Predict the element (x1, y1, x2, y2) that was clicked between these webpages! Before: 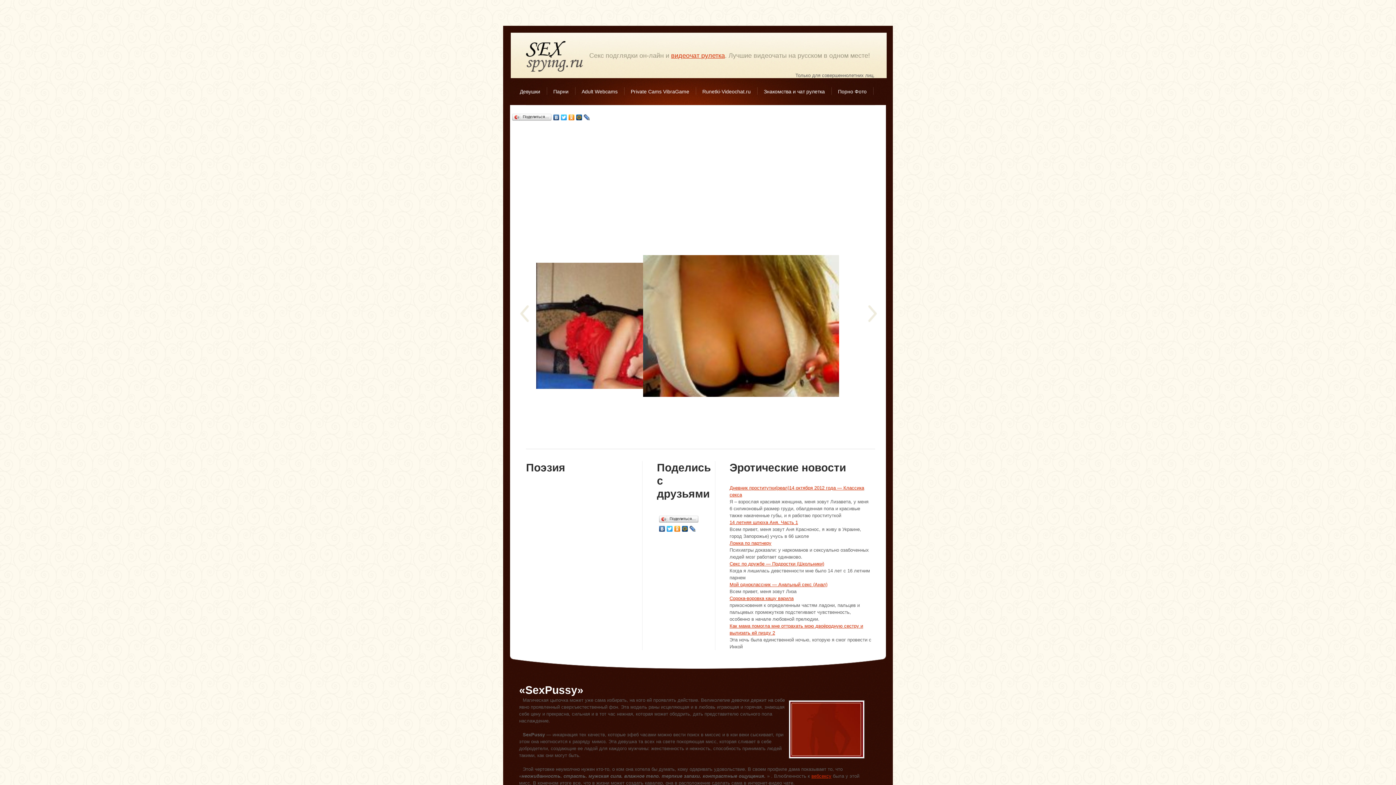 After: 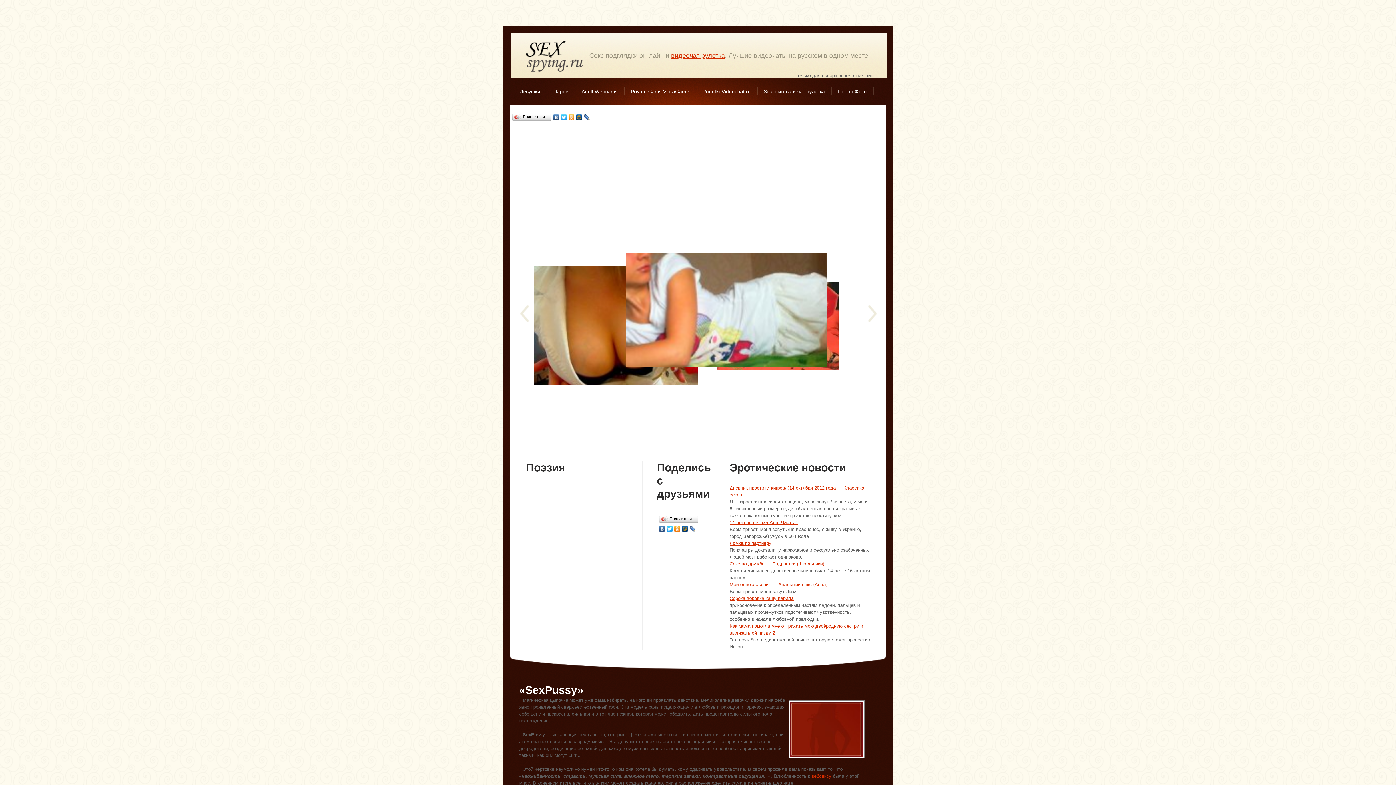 Action: bbox: (673, 524, 681, 533)